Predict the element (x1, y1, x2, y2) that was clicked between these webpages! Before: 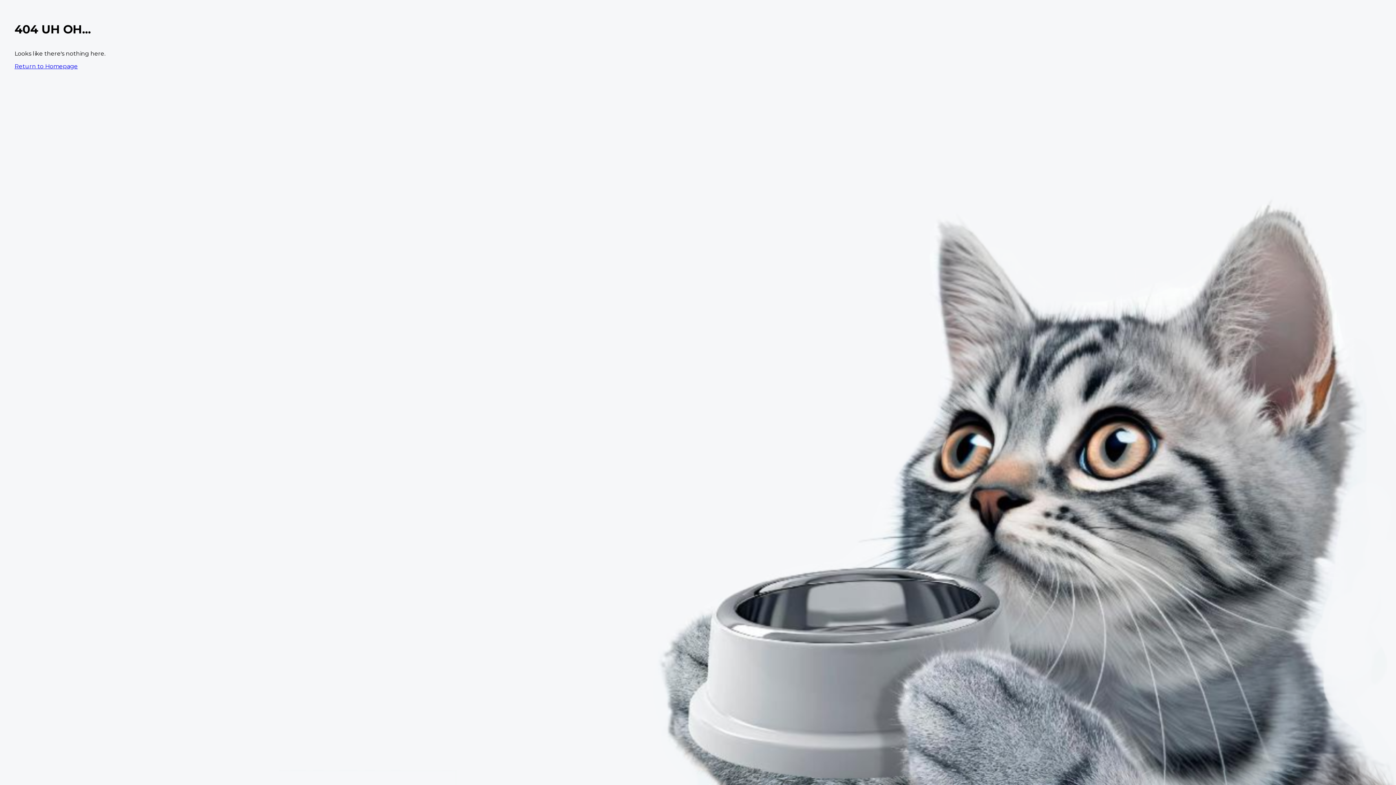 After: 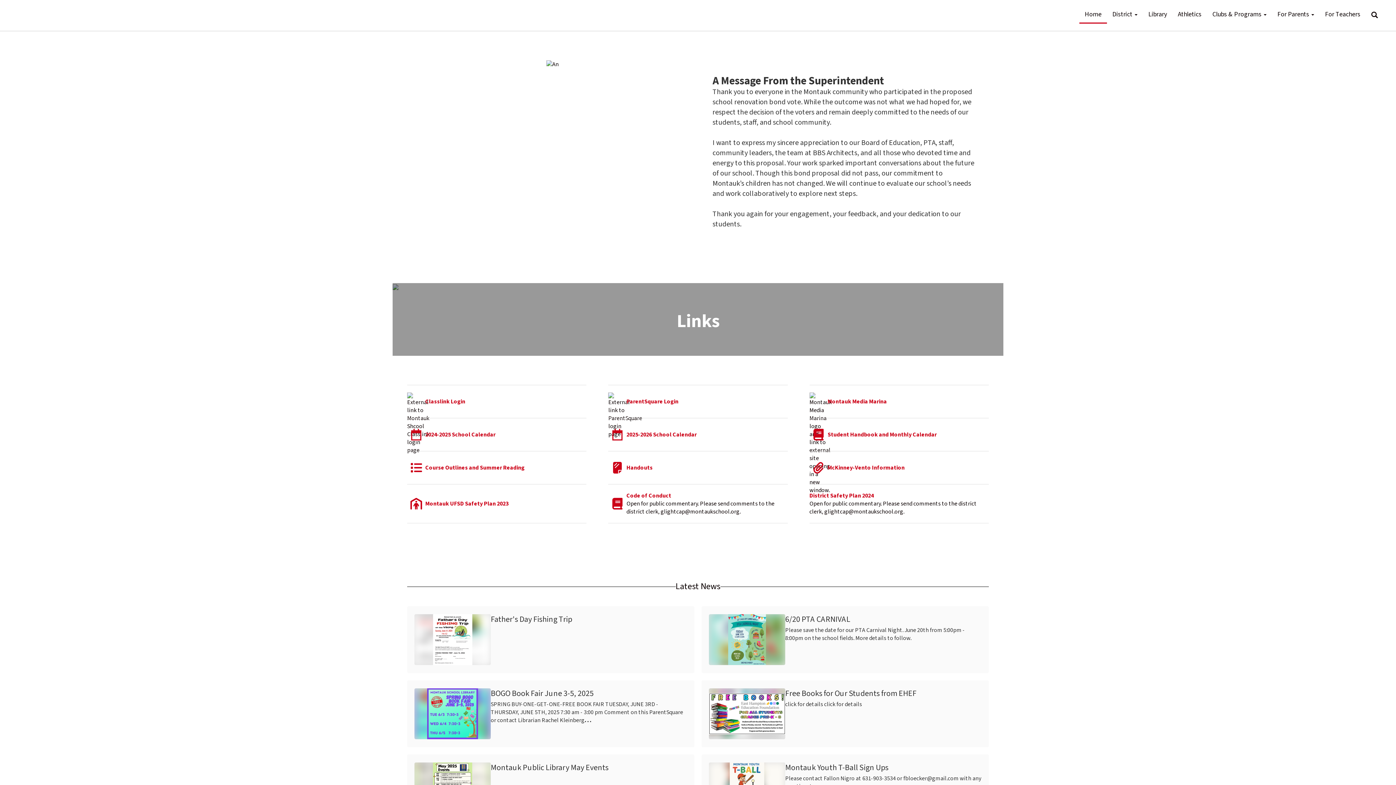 Action: label: Return to Homepage bbox: (14, 62, 77, 69)